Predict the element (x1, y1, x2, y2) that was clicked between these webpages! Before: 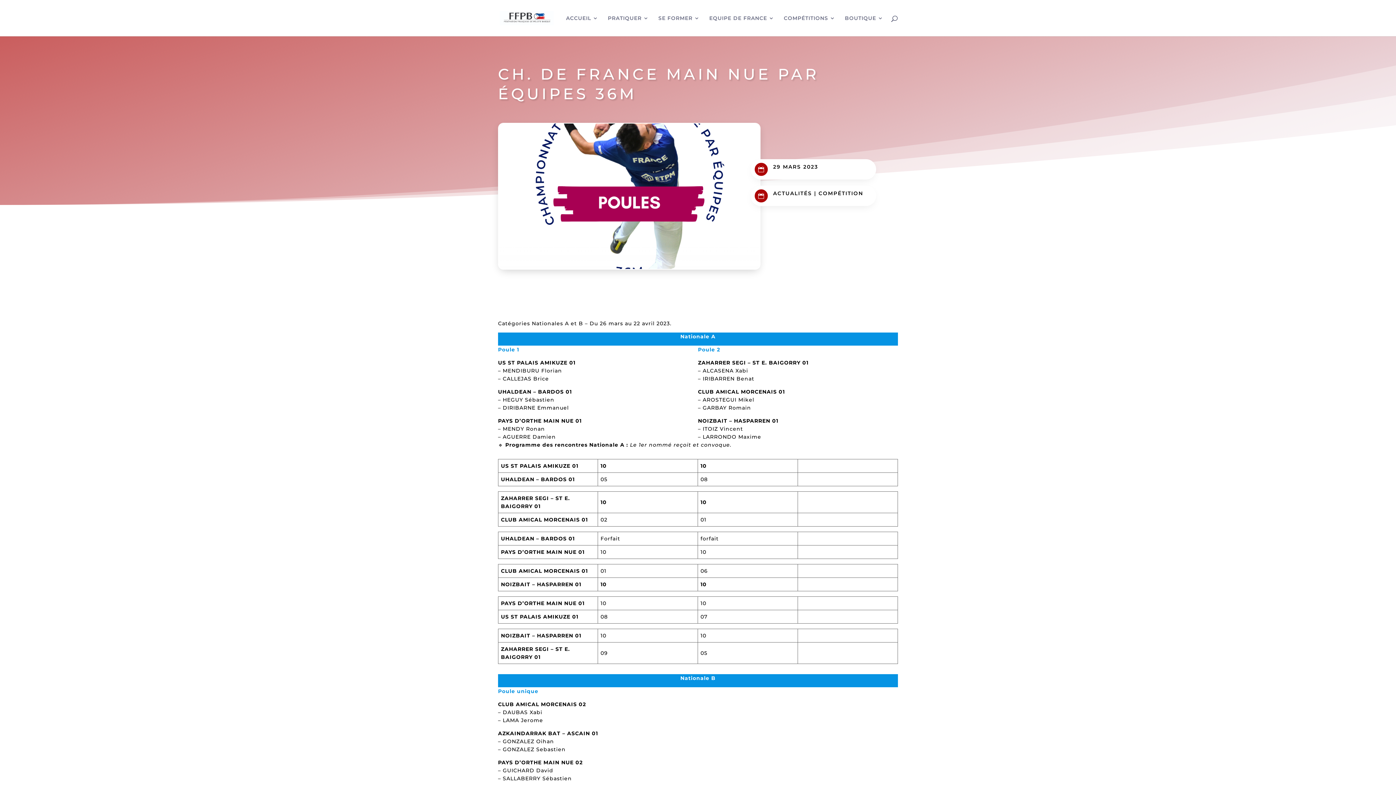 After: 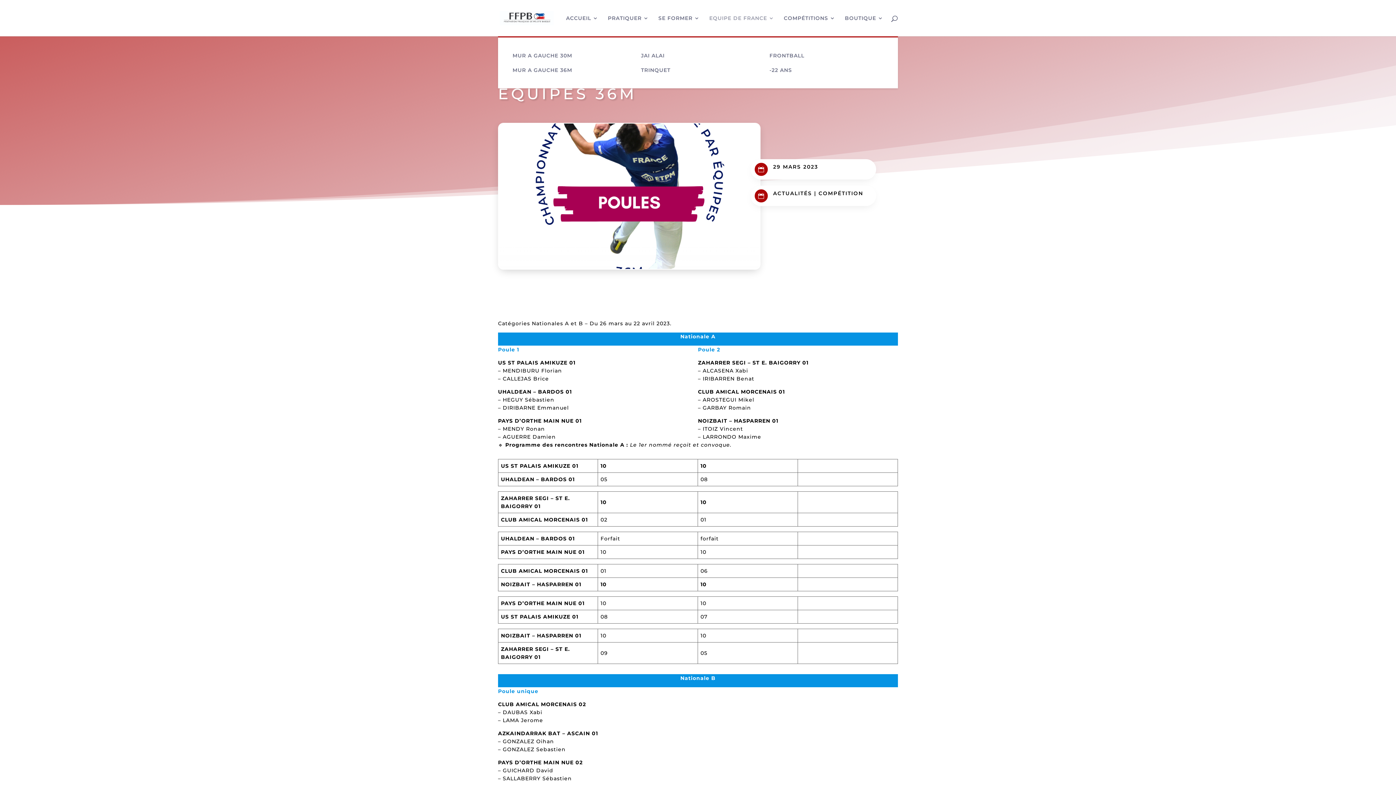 Action: bbox: (709, 15, 774, 36) label: EQUIPE DE FRANCE